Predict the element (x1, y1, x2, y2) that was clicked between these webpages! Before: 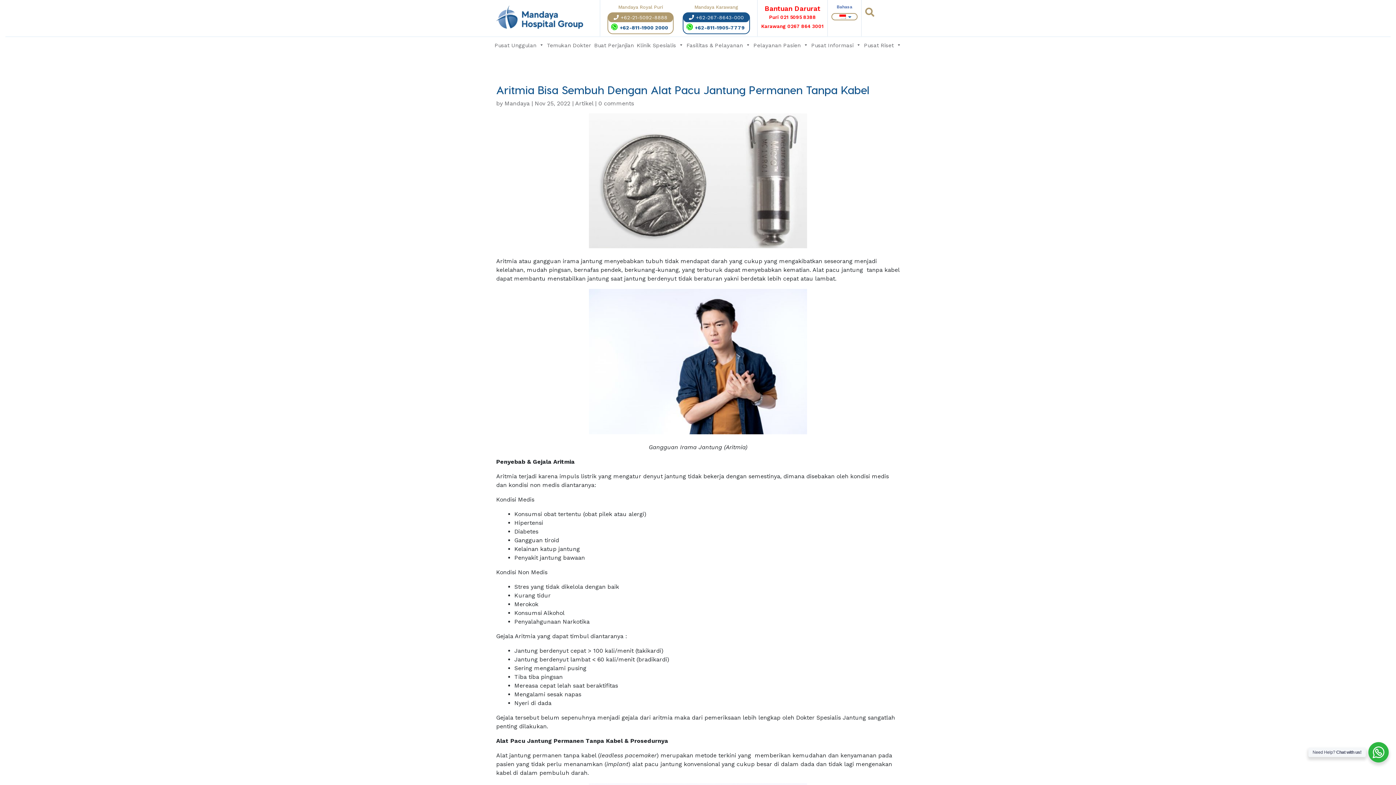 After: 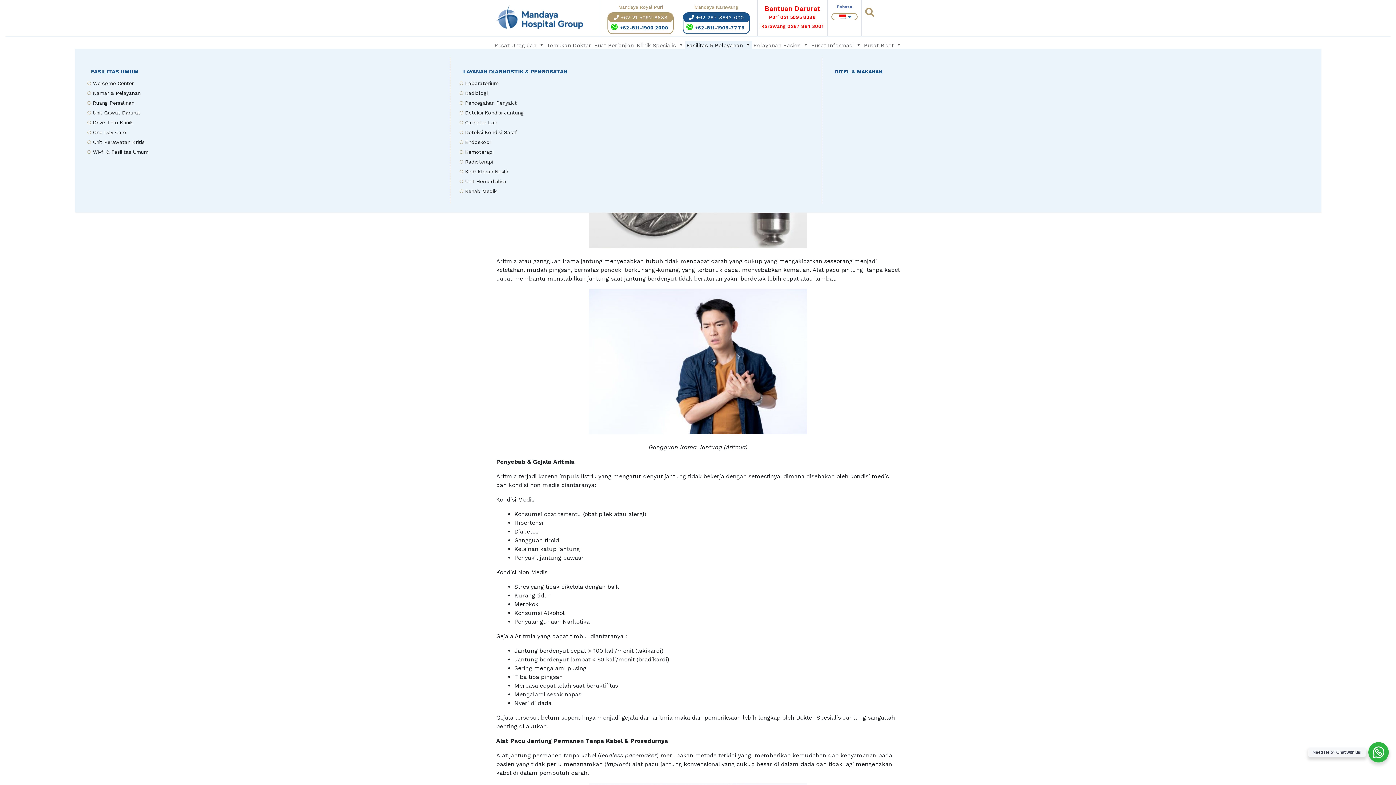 Action: bbox: (686, 42, 750, 48) label: Fasilitas & Pelayanan